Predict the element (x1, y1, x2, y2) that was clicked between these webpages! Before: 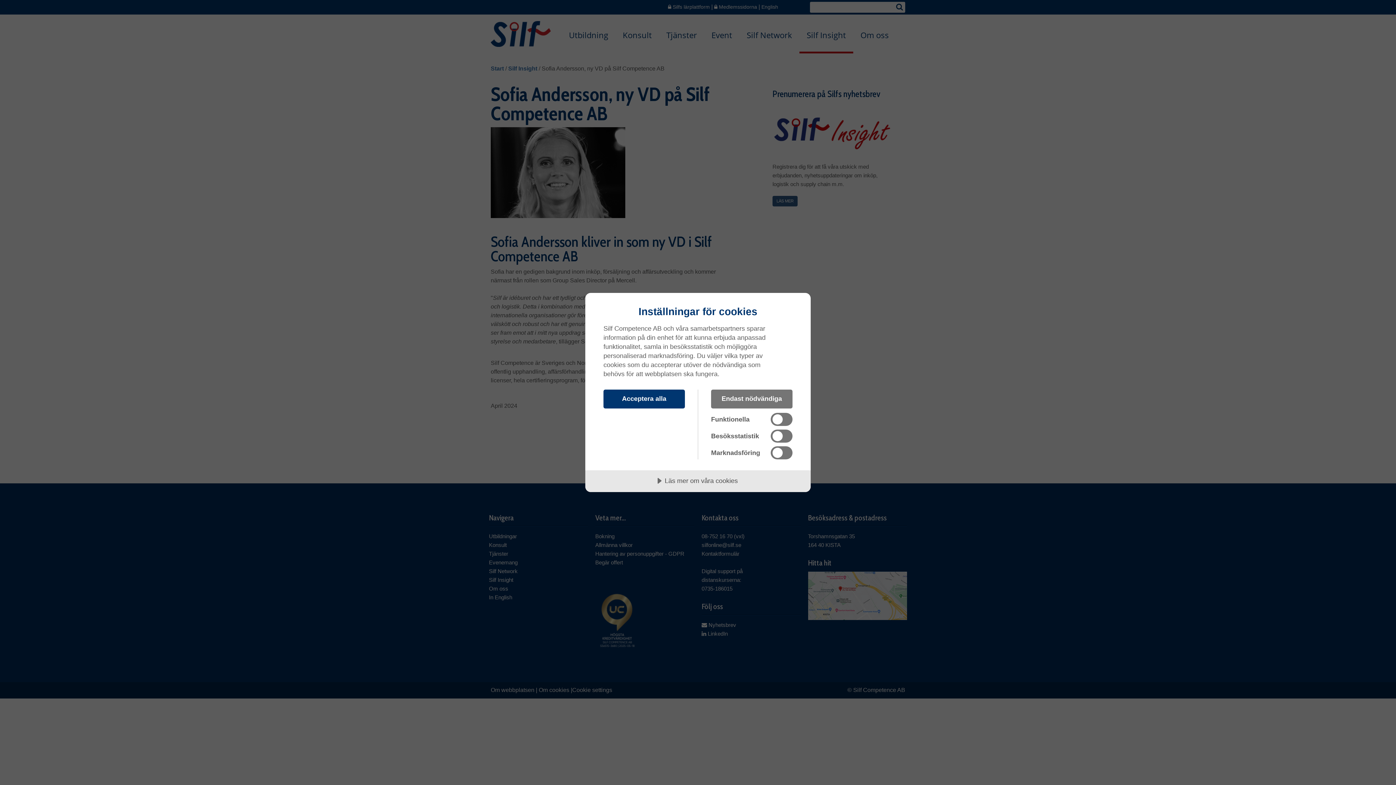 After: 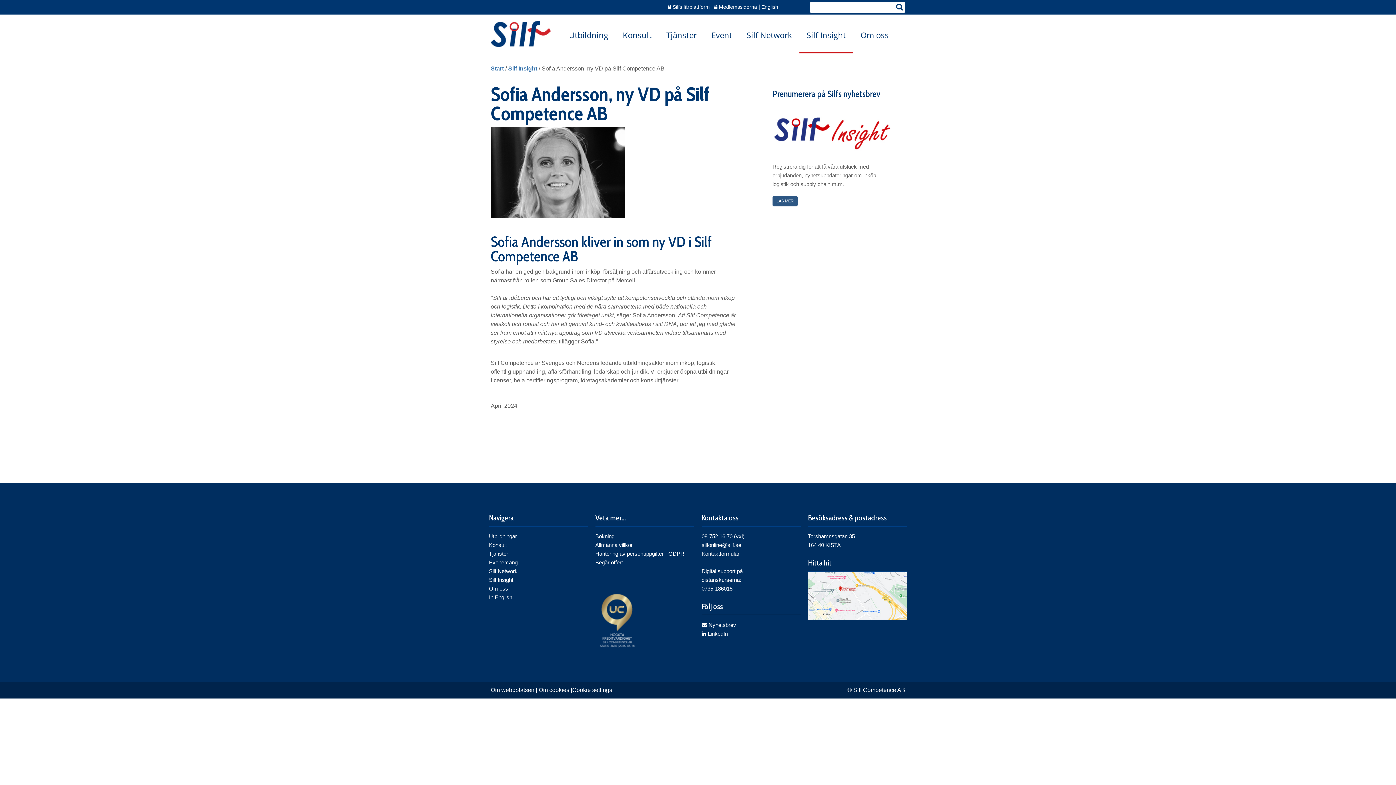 Action: label: Endast nödvändiga bbox: (711, 389, 792, 408)